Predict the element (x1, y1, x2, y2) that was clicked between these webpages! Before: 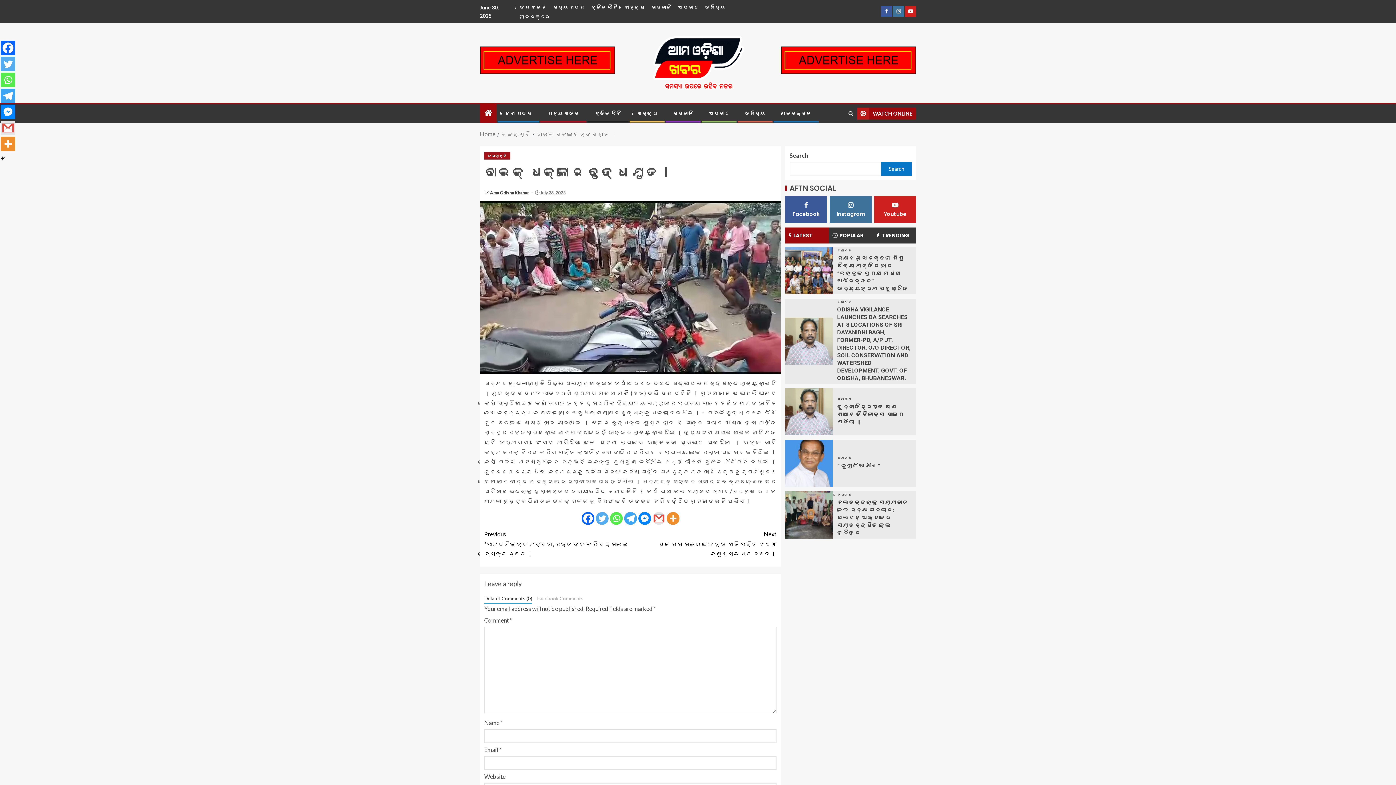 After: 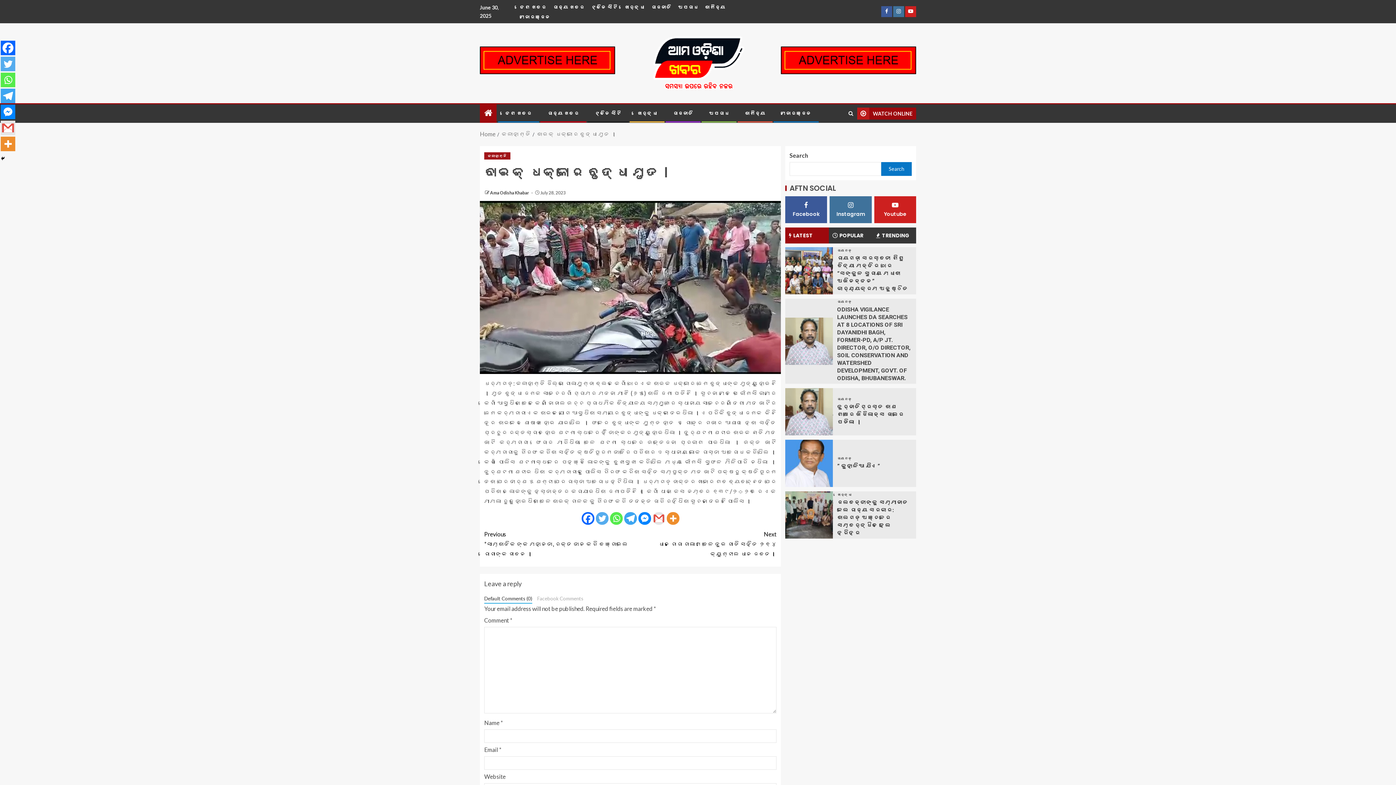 Action: bbox: (0, 72, 15, 87) label: Whatsapp